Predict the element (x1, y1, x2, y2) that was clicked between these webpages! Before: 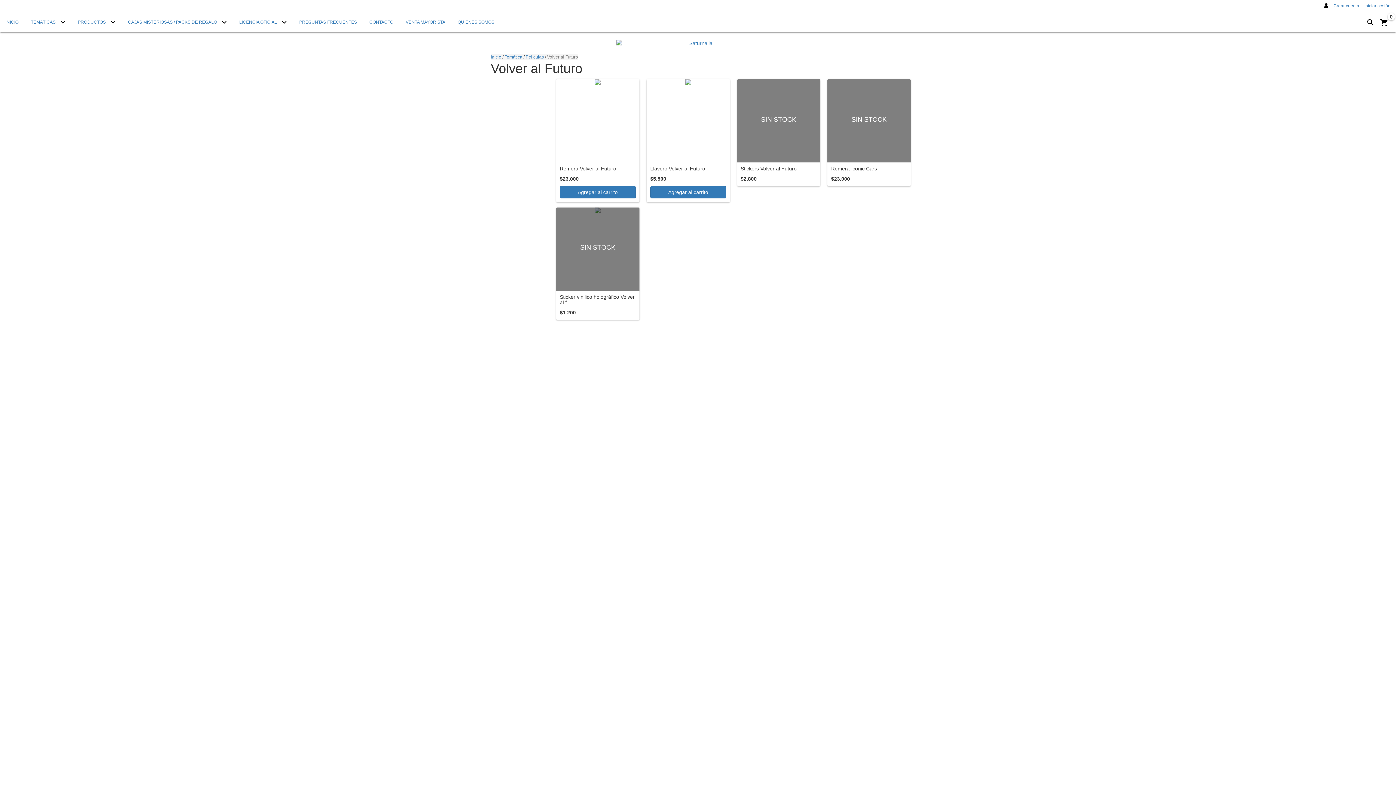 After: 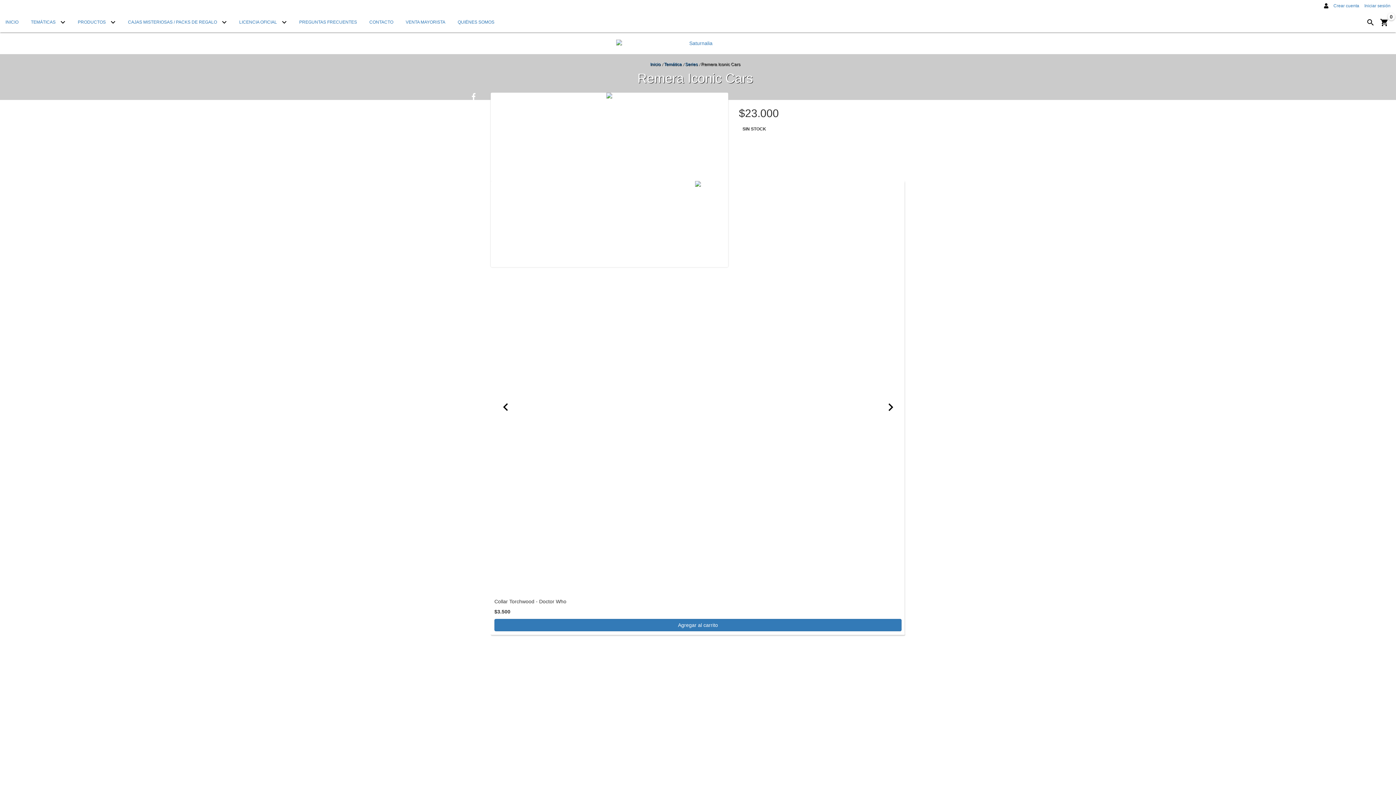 Action: bbox: (831, 166, 907, 171) label: Remera Iconic Cars